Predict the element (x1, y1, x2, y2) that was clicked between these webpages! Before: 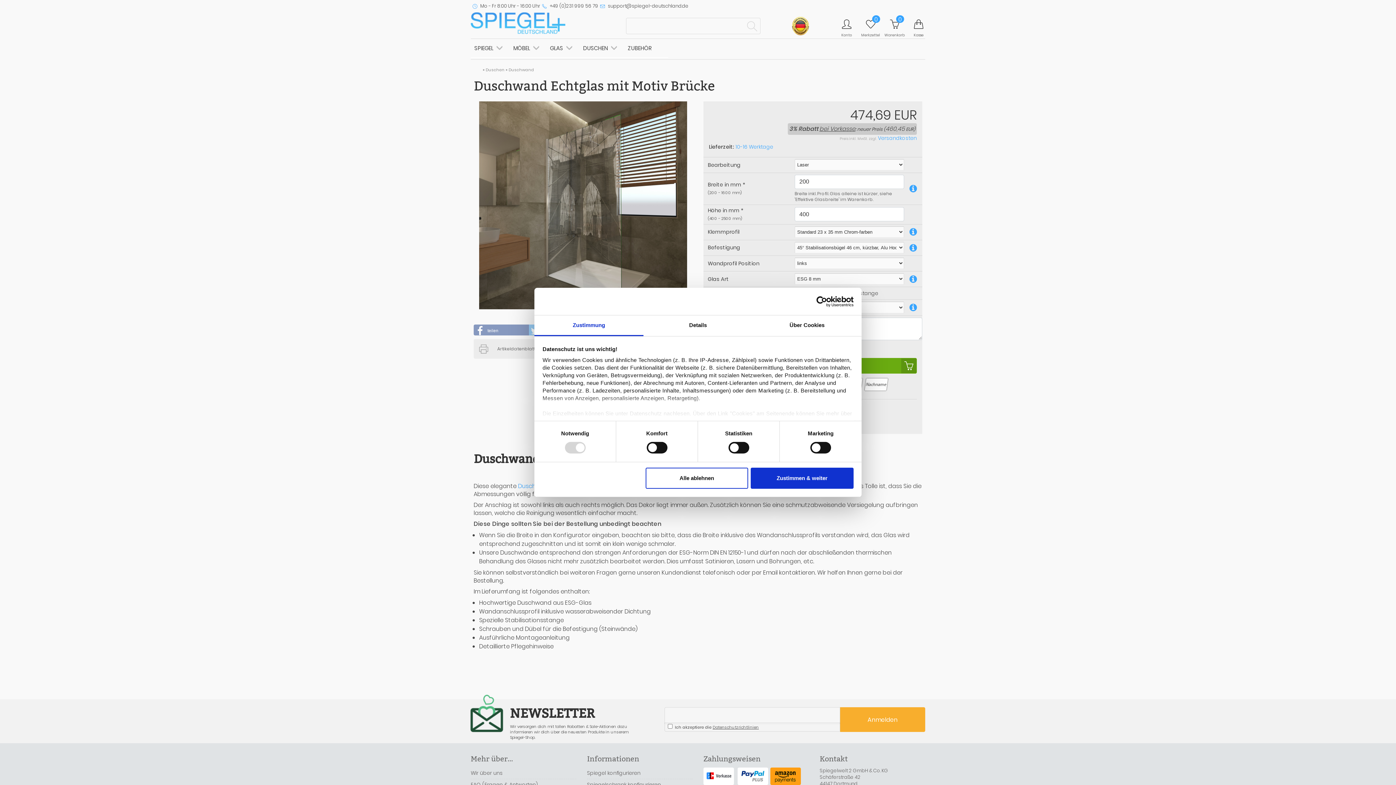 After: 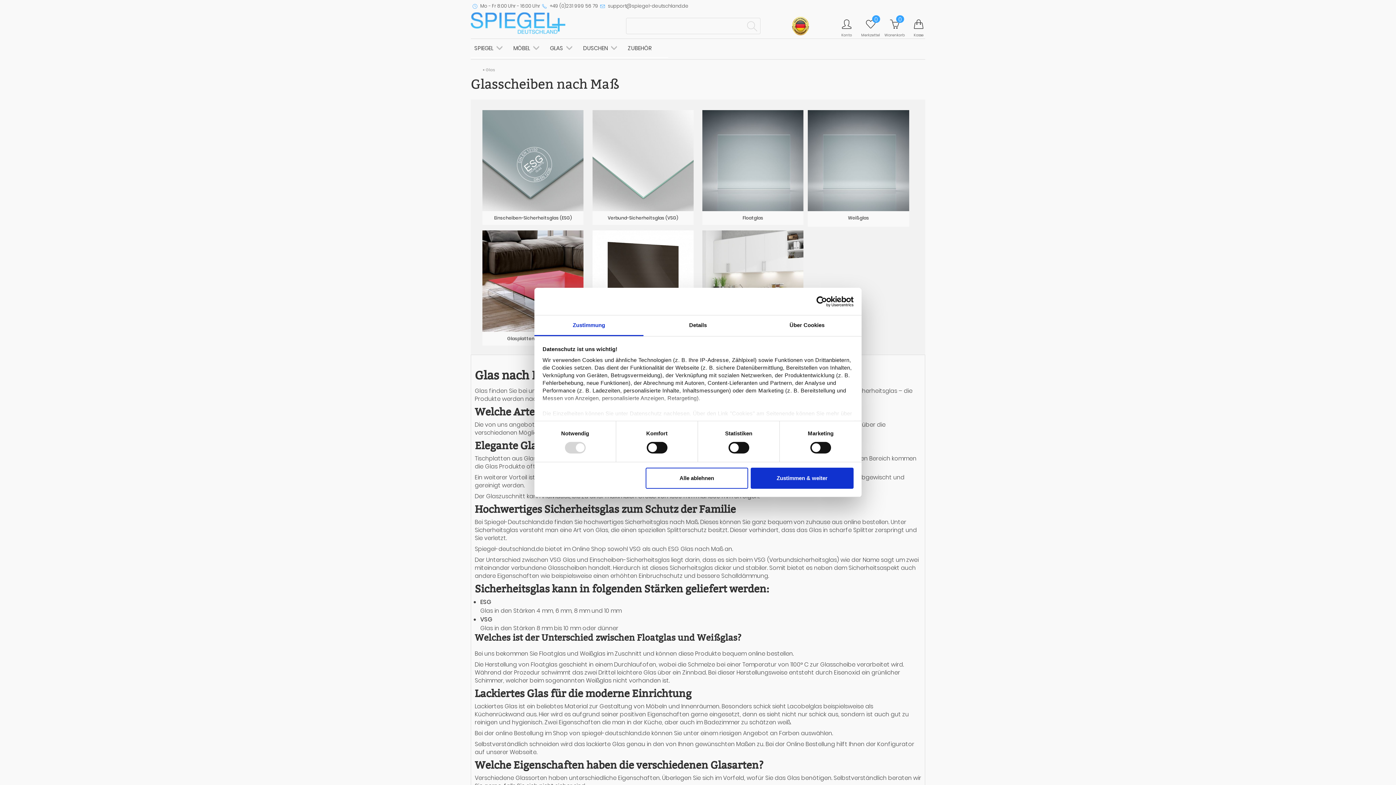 Action: label: GLAS bbox: (546, 38, 579, 57)